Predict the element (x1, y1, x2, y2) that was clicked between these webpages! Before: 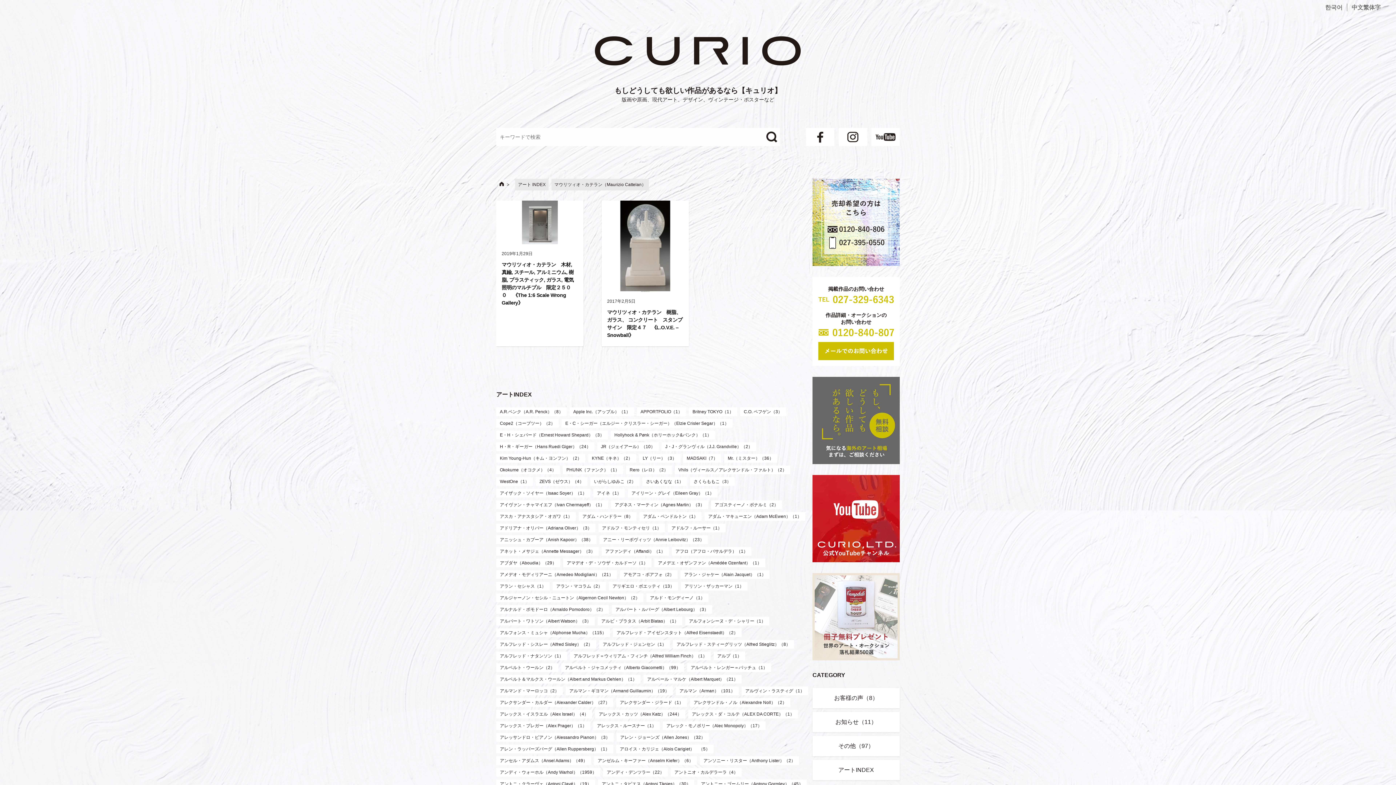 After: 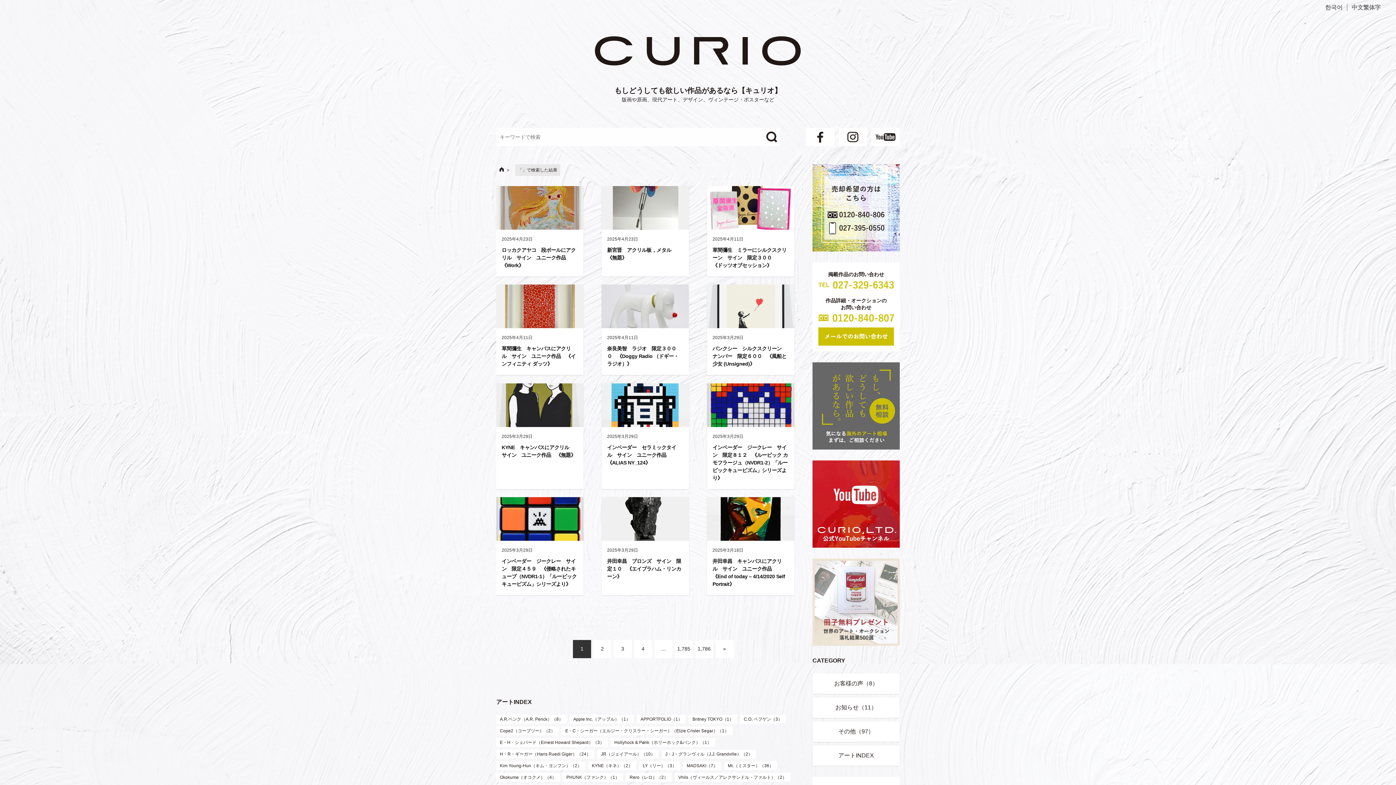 Action: bbox: (764, 128, 780, 146)